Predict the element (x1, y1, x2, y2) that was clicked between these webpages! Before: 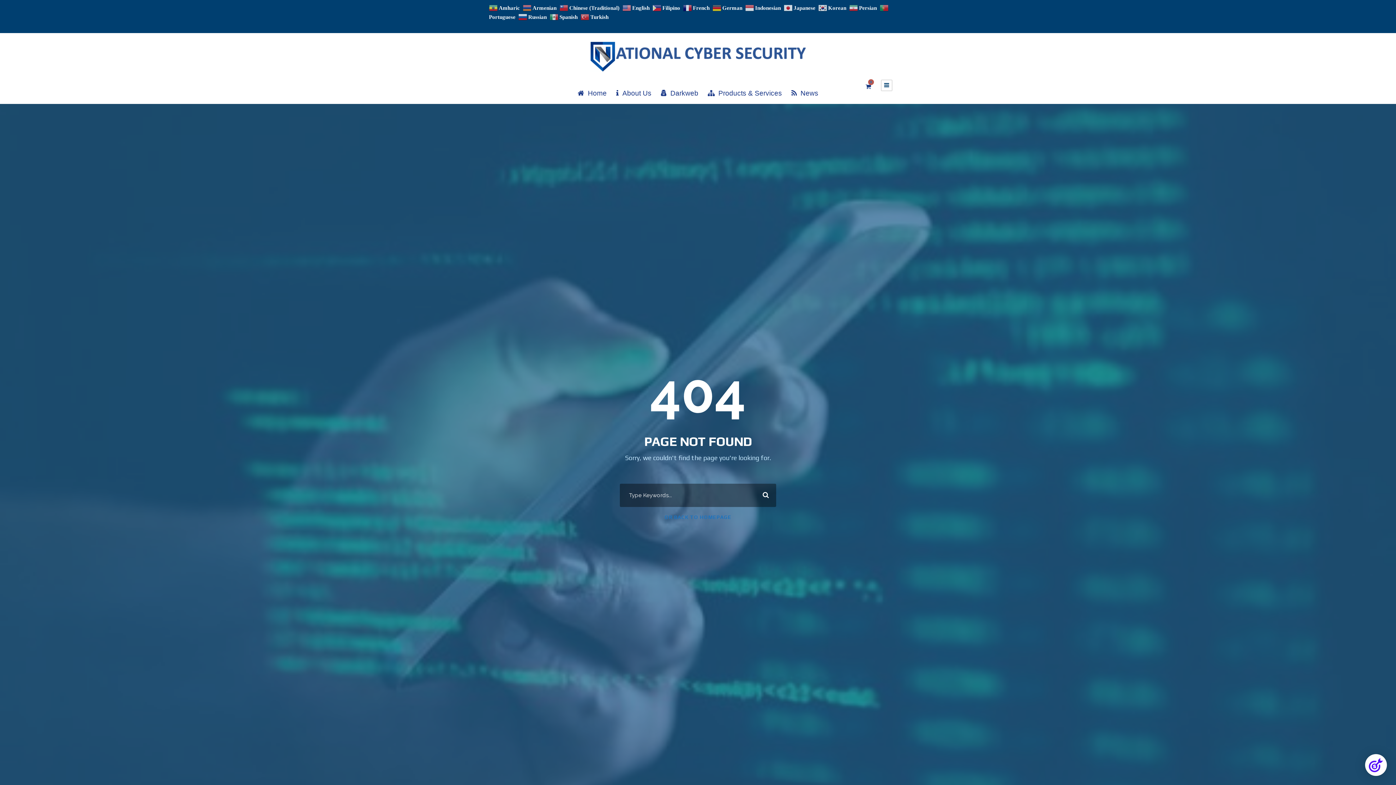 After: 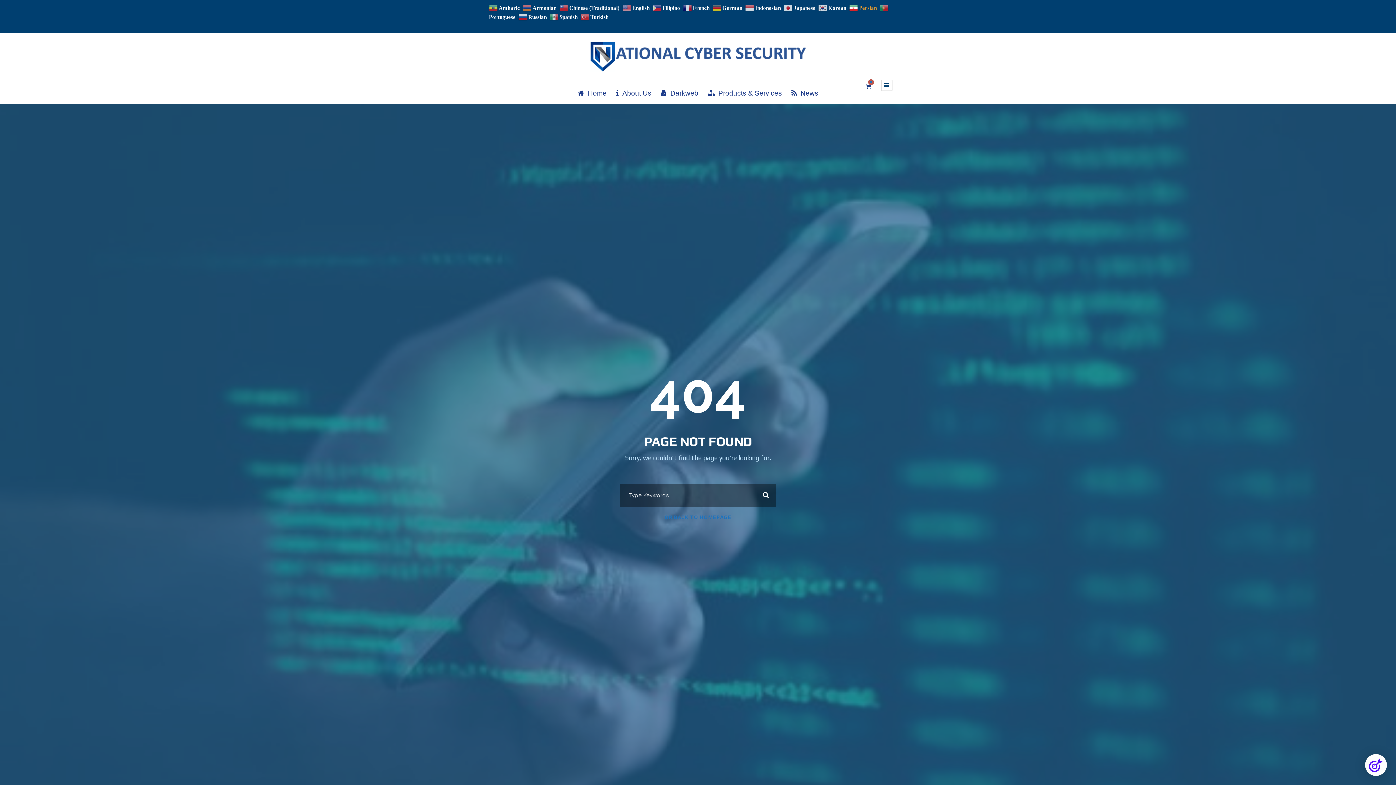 Action: bbox: (849, 4, 878, 10) label:  Persian